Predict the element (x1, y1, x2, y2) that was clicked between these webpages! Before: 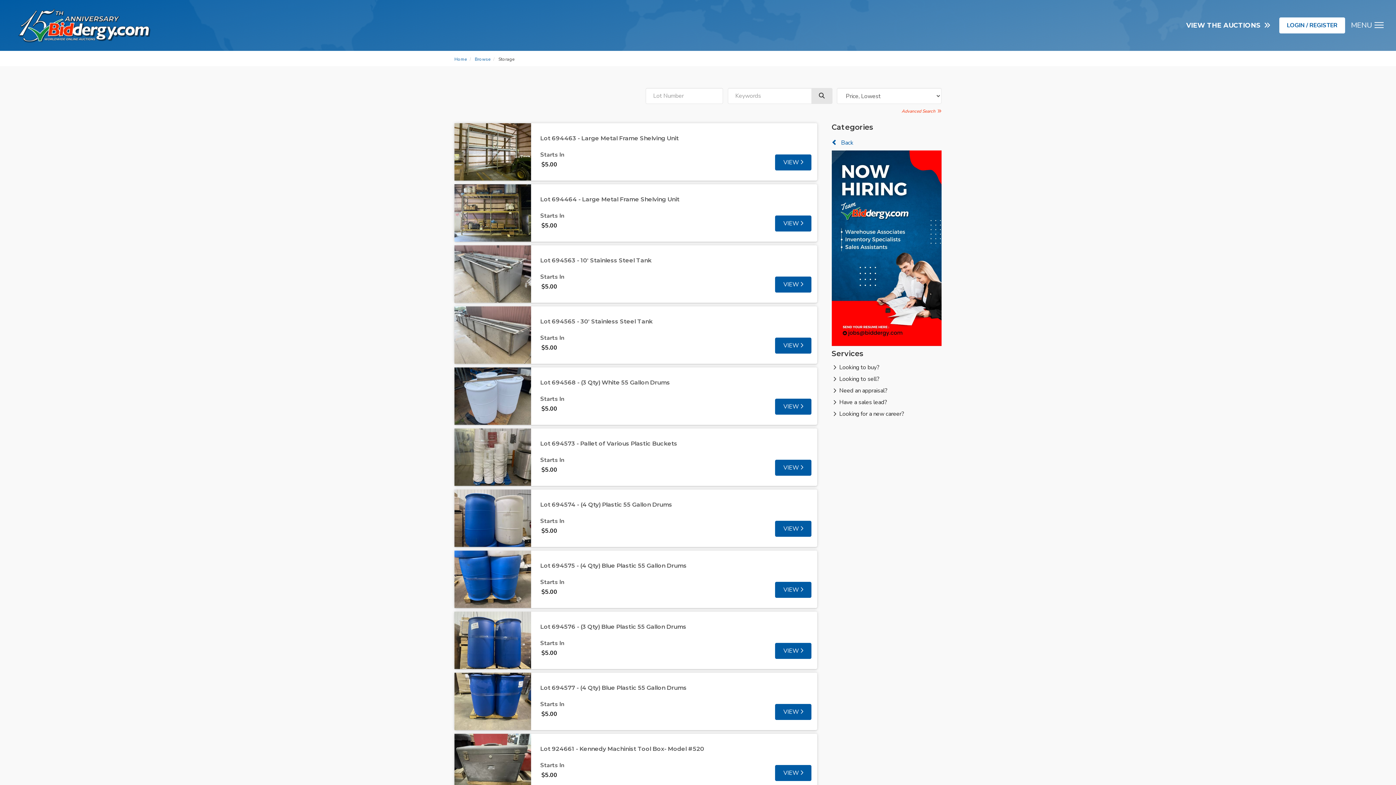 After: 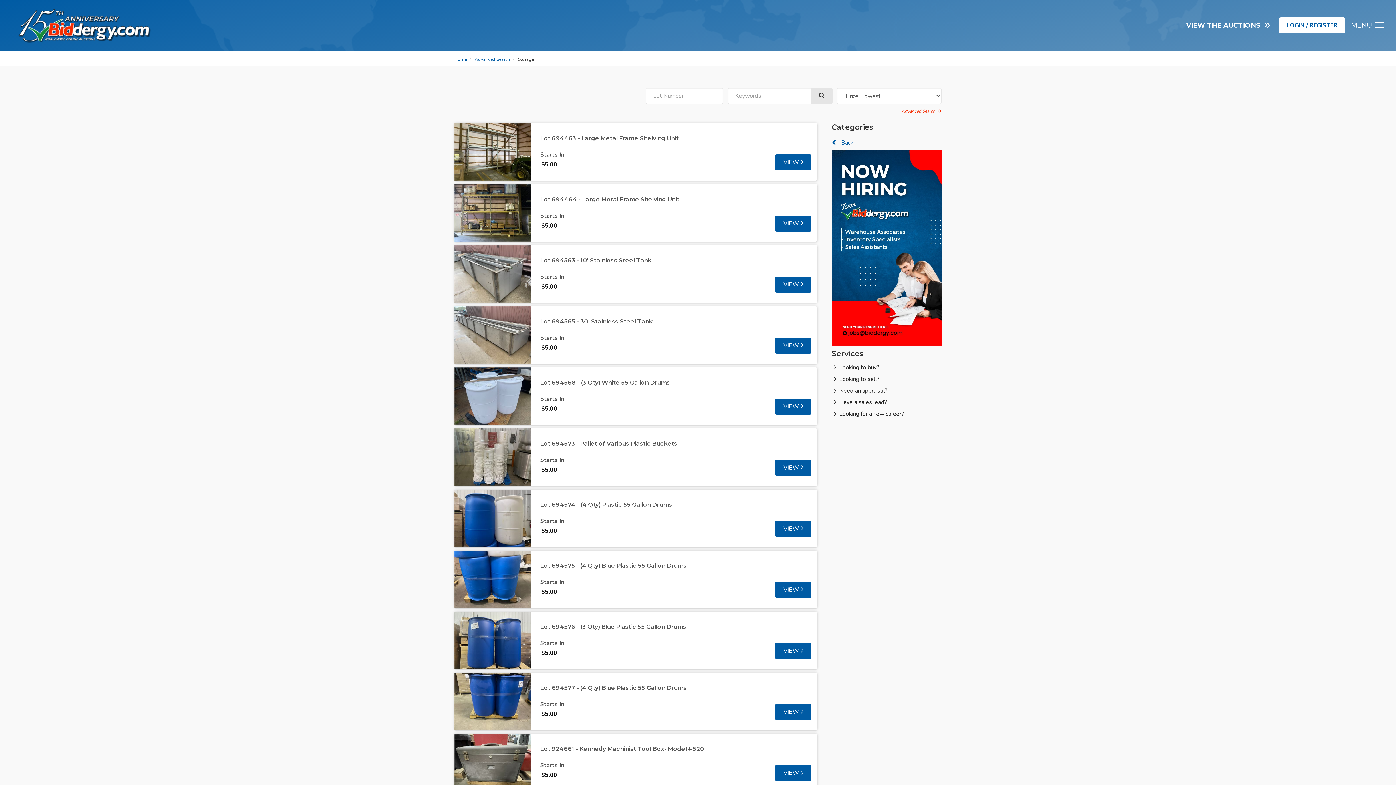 Action: bbox: (811, 88, 832, 104)